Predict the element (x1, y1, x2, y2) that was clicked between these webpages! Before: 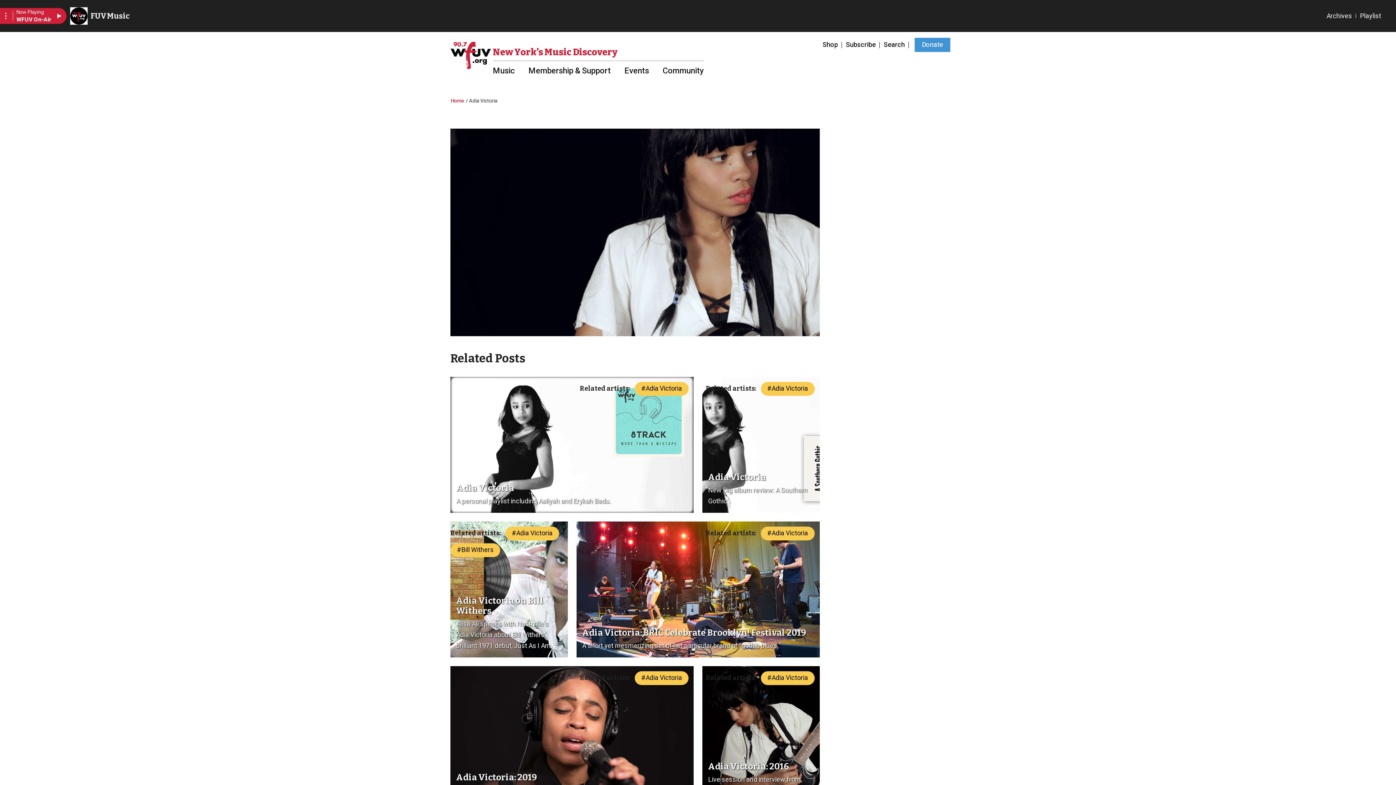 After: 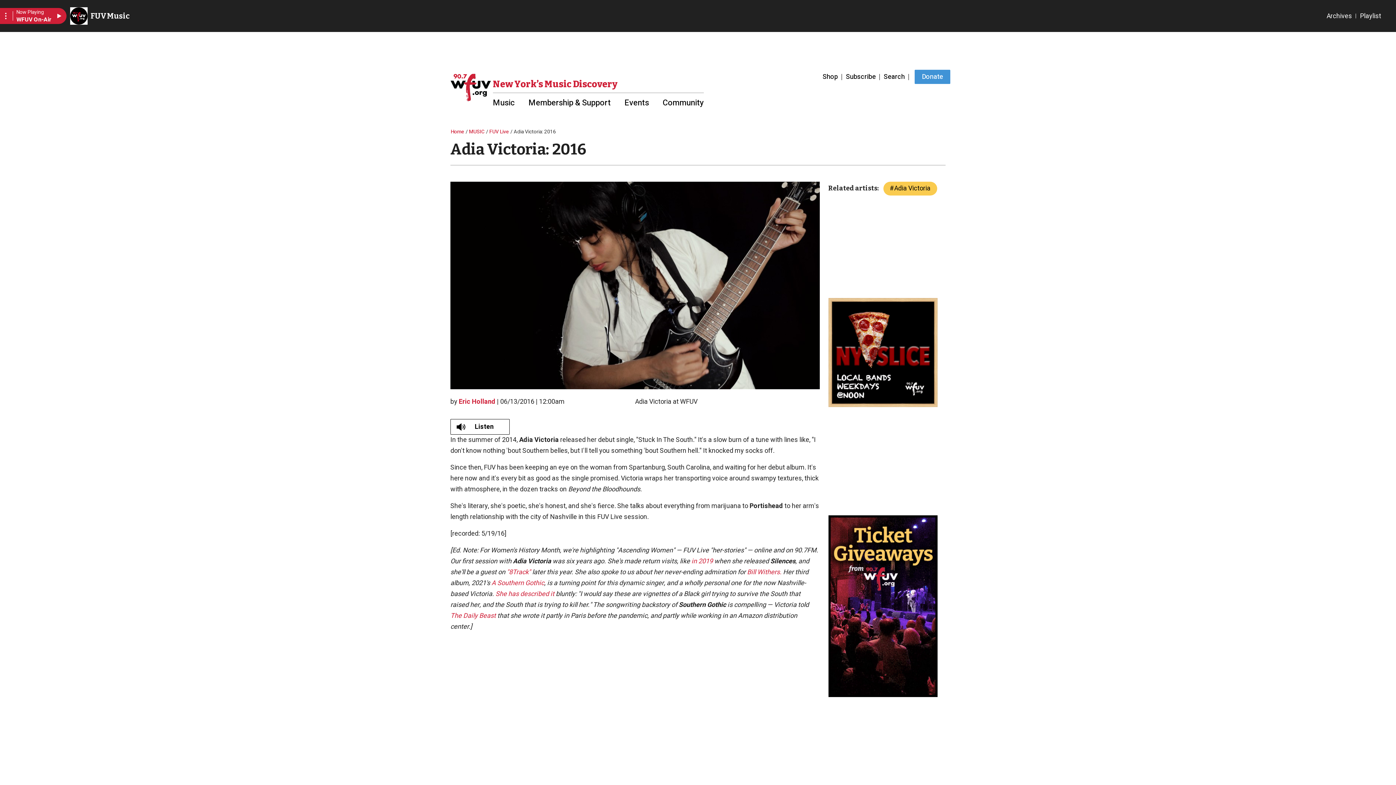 Action: bbox: (702, 666, 819, 802) label: Adia Victoria: 2016
Live session and interview from Studio A